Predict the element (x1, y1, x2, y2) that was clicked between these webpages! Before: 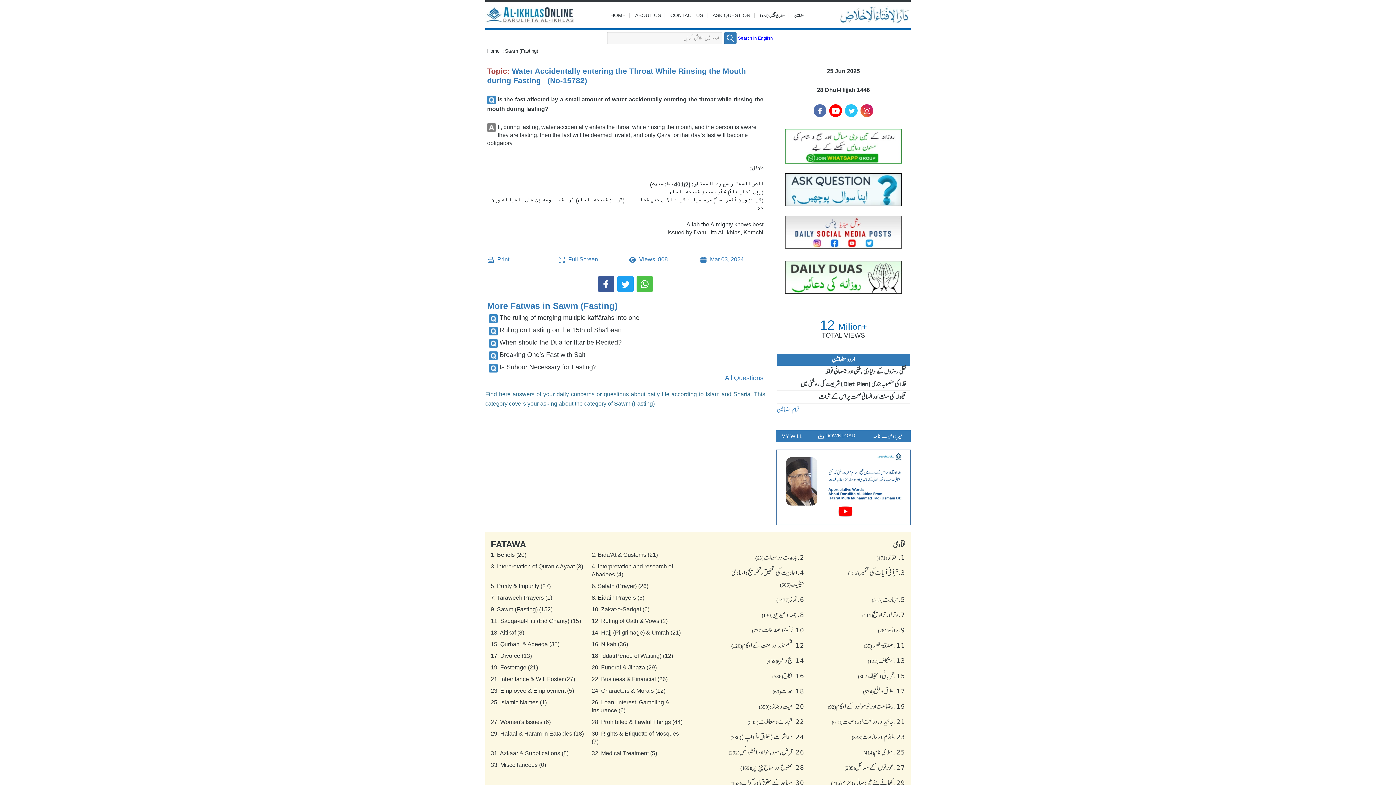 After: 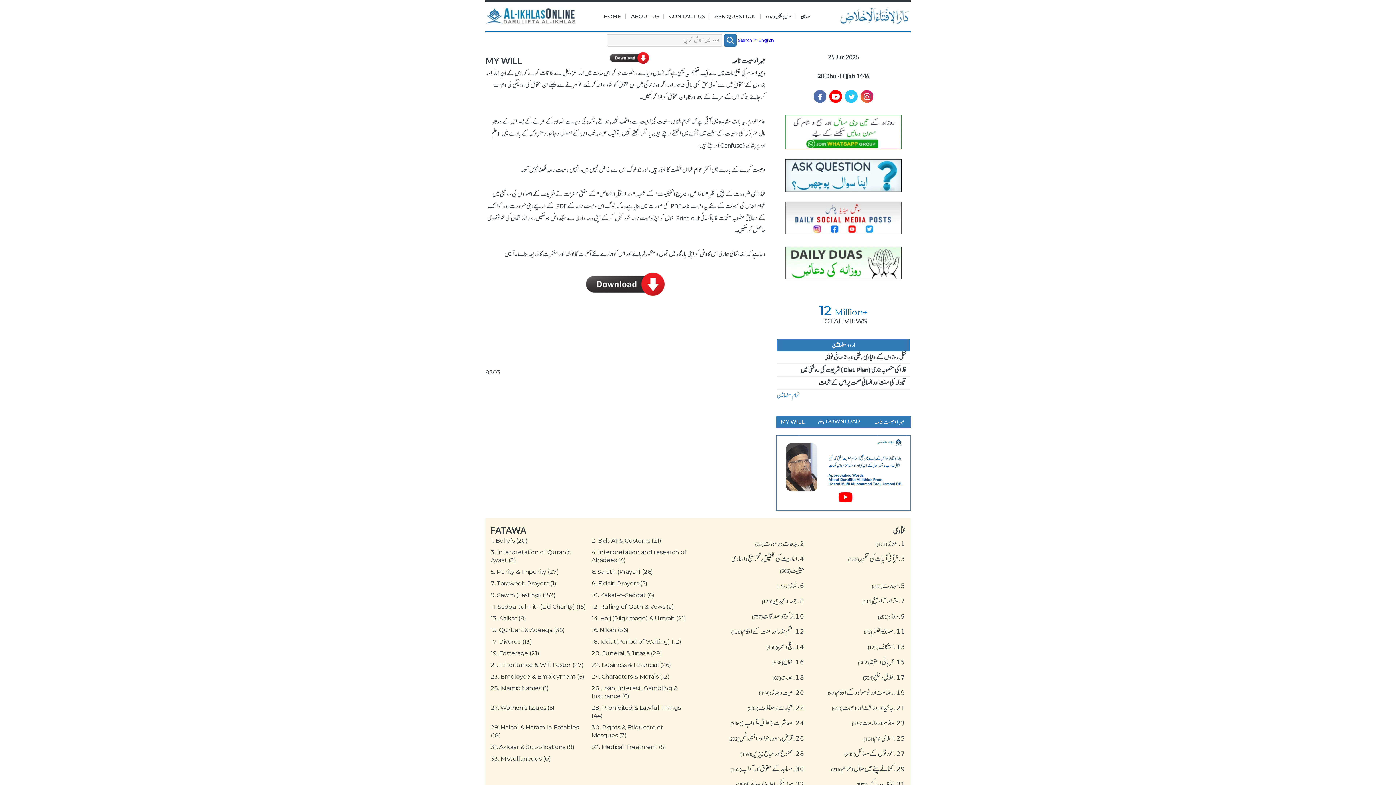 Action: bbox: (776, 430, 910, 442) label: MY WILL	 DOWNLOAD	میرا وصیت نامہ